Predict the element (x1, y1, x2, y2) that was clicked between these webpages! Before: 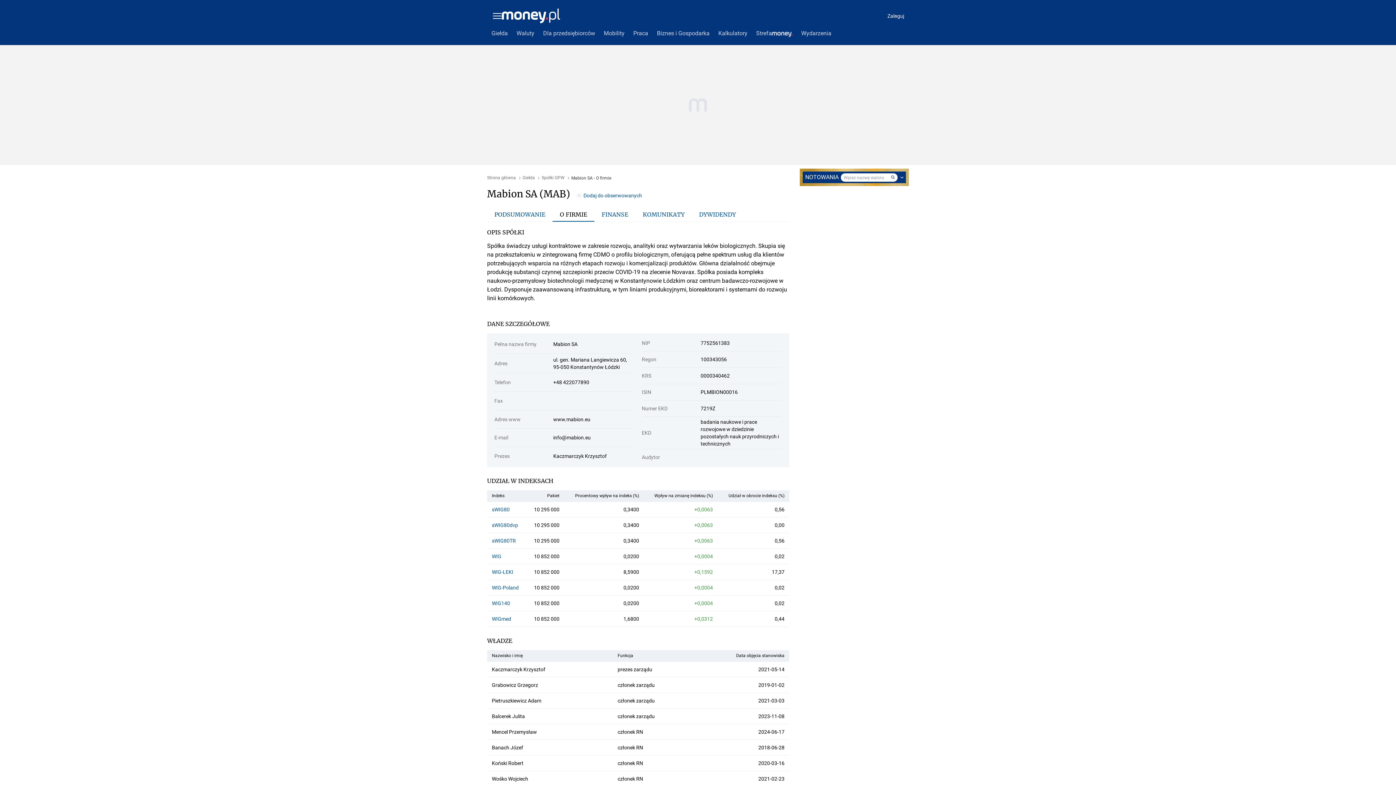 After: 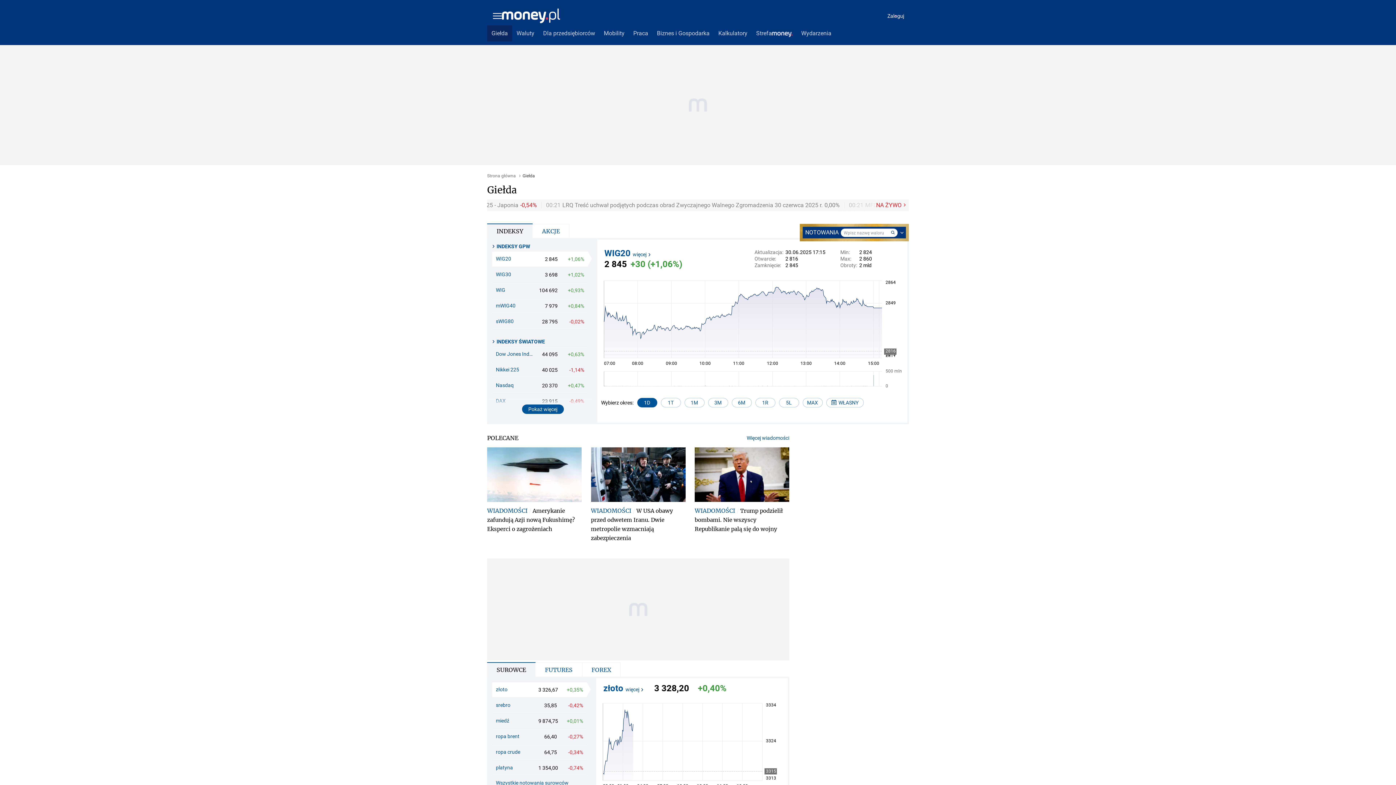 Action: label: Giełda bbox: (522, 175, 535, 180)